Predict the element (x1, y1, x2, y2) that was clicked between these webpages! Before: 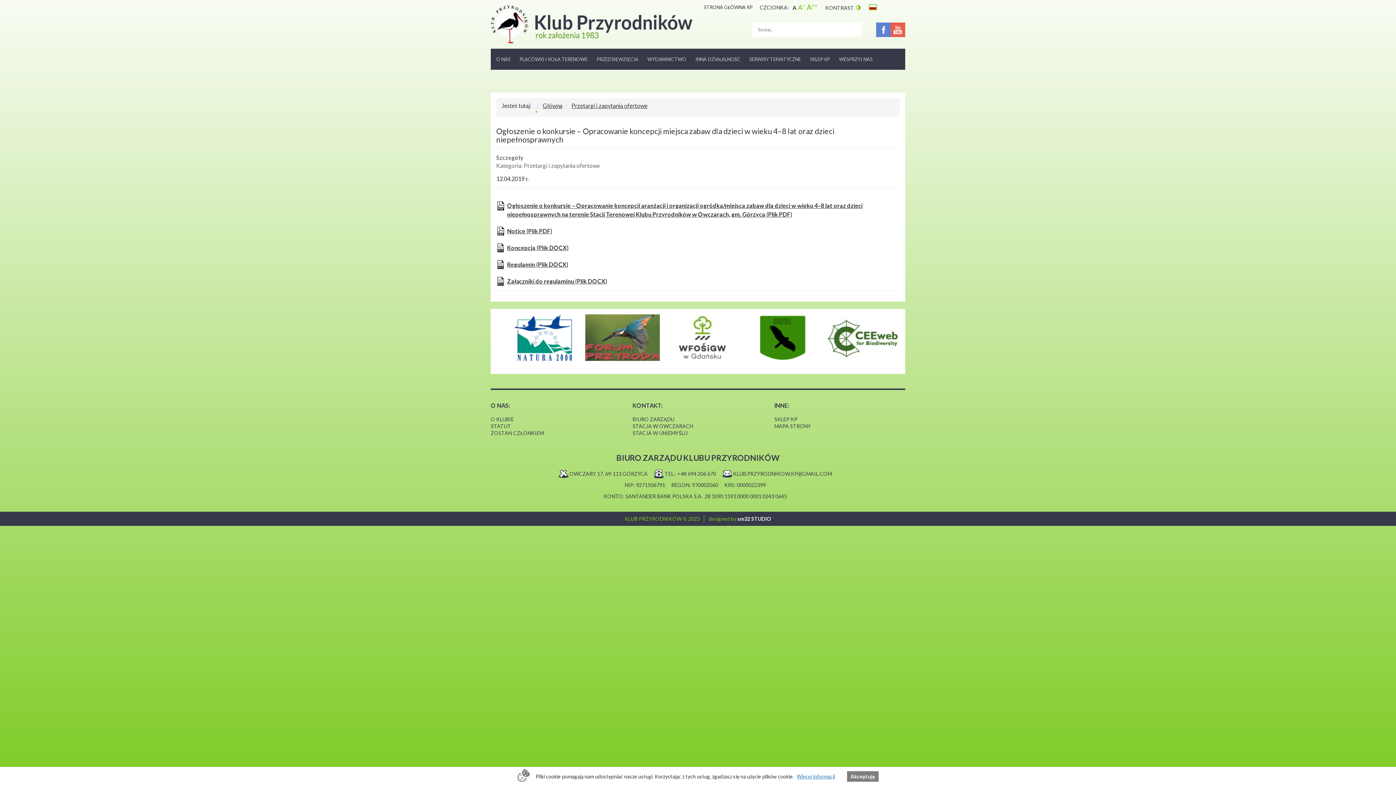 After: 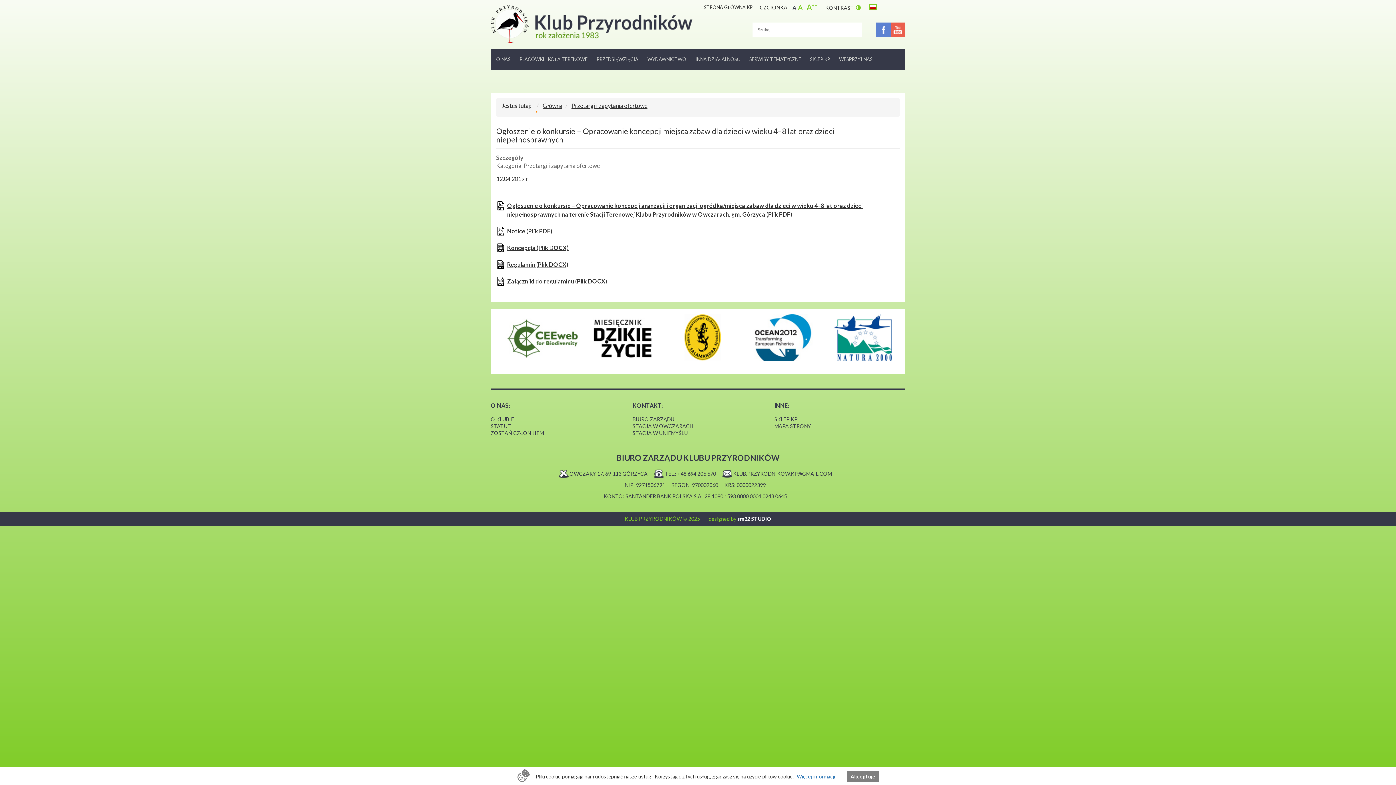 Action: label: A bbox: (792, 4, 796, 10)